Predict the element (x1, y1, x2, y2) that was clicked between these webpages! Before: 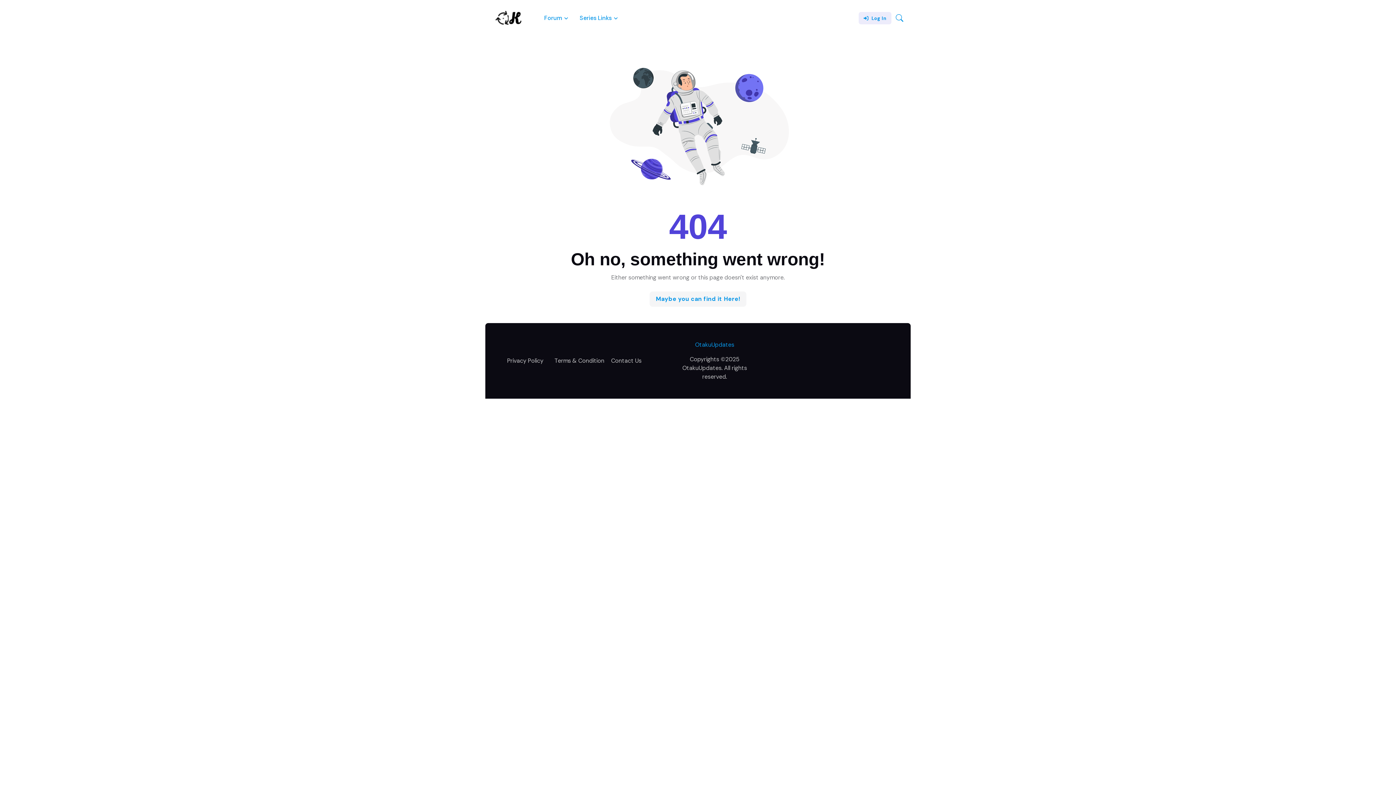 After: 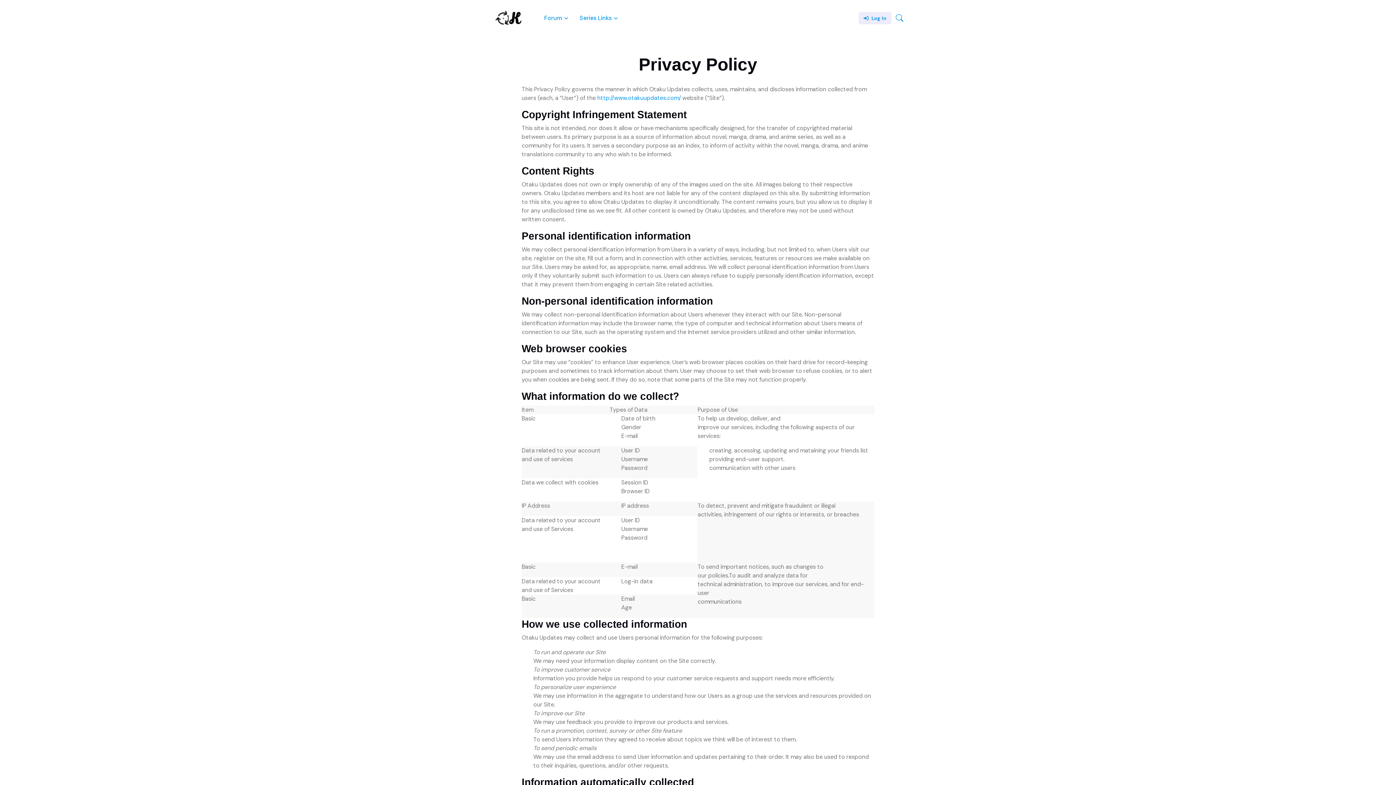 Action: bbox: (502, 350, 548, 371) label: Privacy Policy